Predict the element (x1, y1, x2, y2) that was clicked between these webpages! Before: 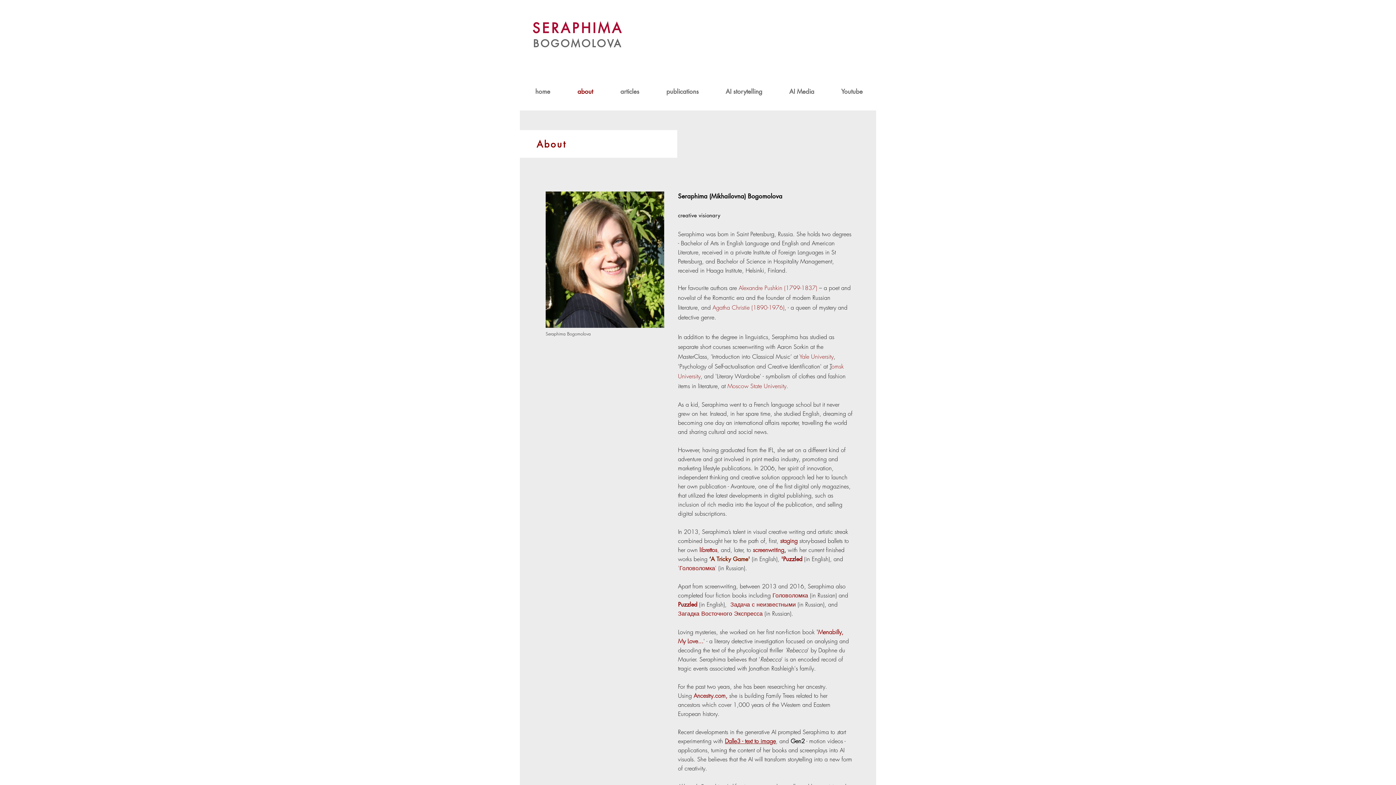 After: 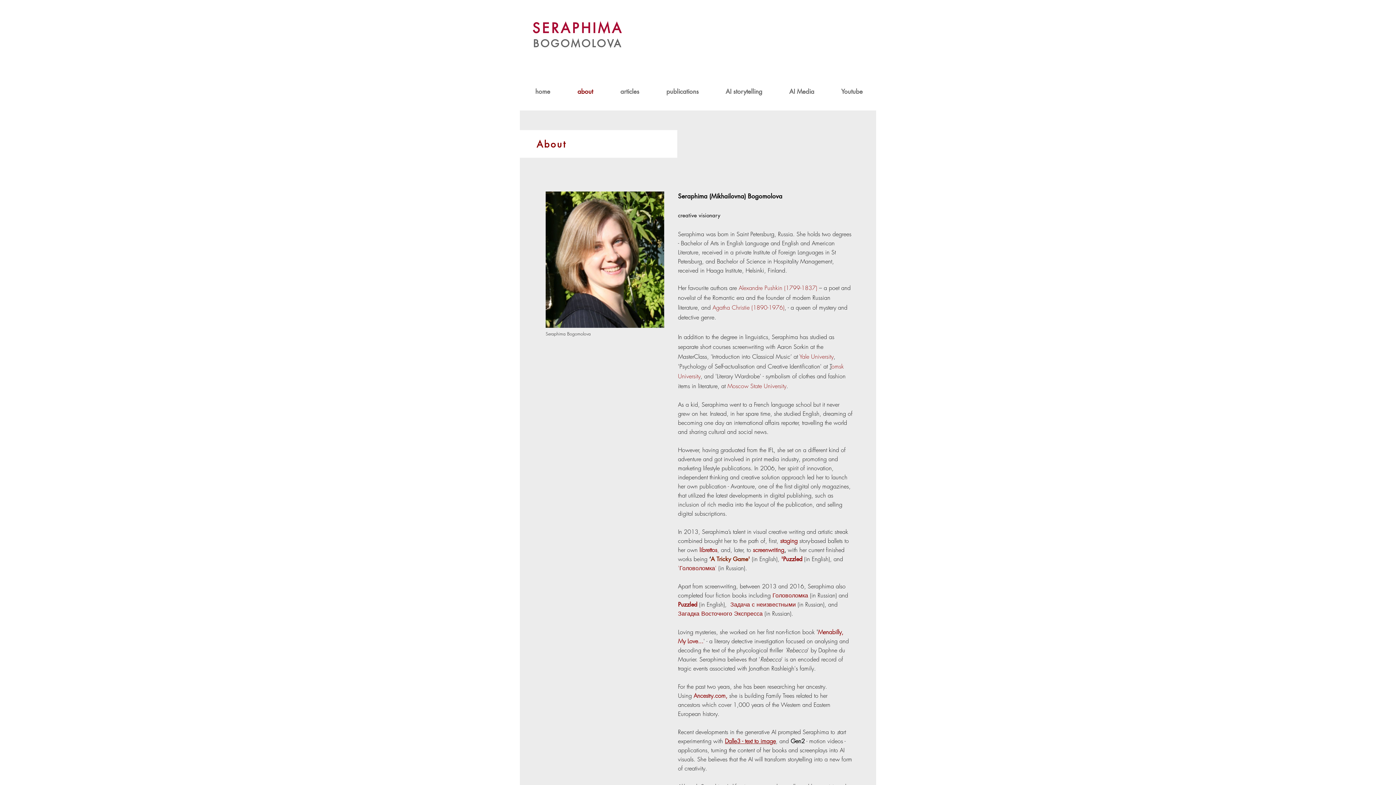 Action: label: about bbox: (564, 81, 606, 102)